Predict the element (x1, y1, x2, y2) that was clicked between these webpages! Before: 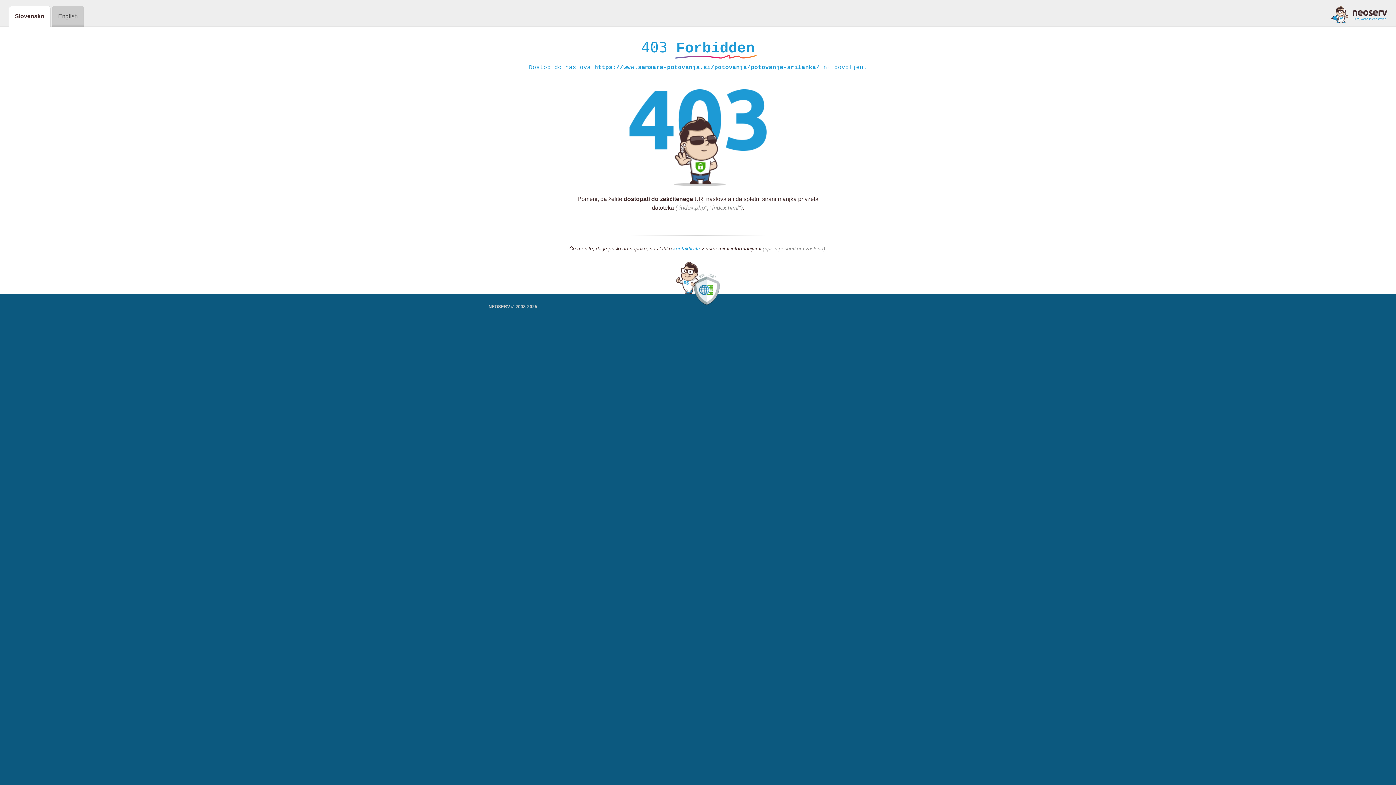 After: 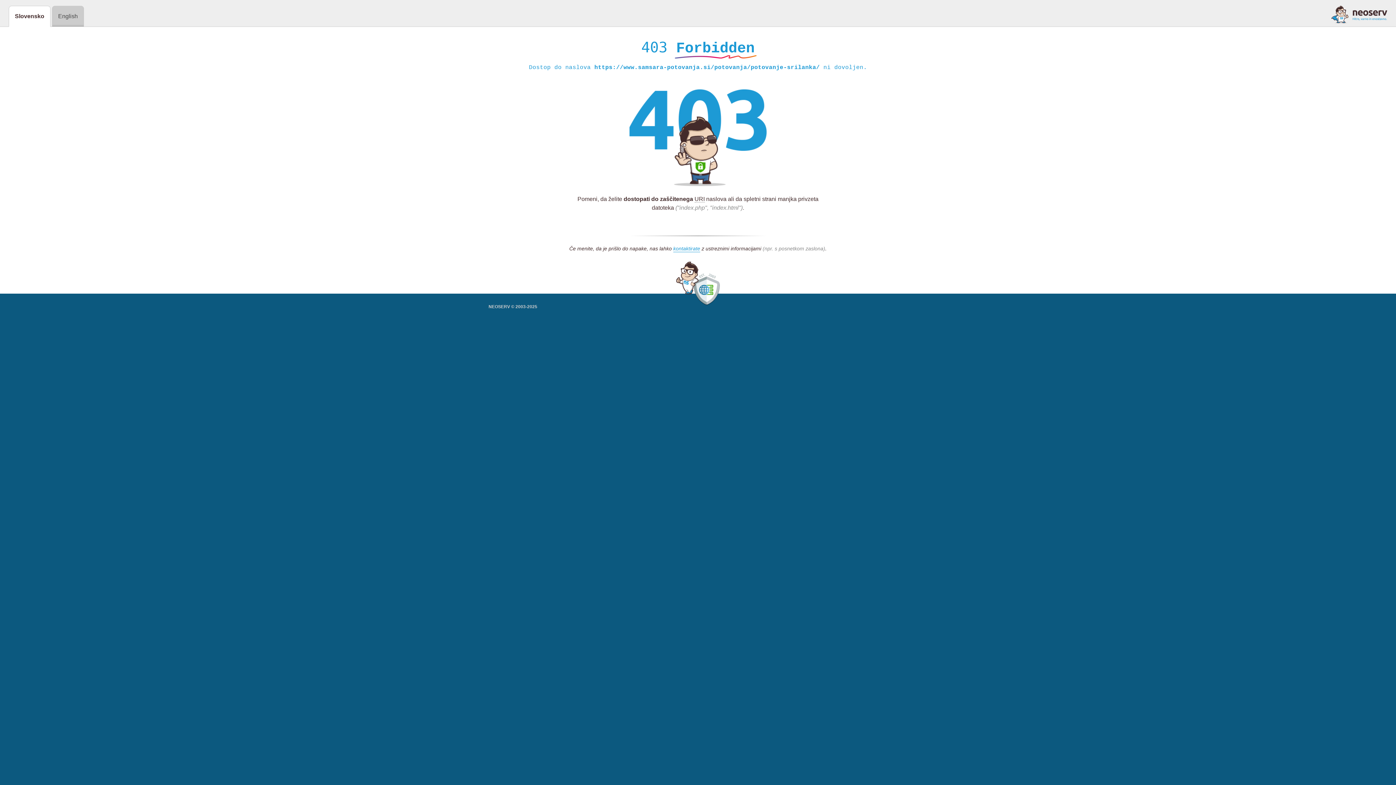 Action: bbox: (1331, 5, 1387, 23)